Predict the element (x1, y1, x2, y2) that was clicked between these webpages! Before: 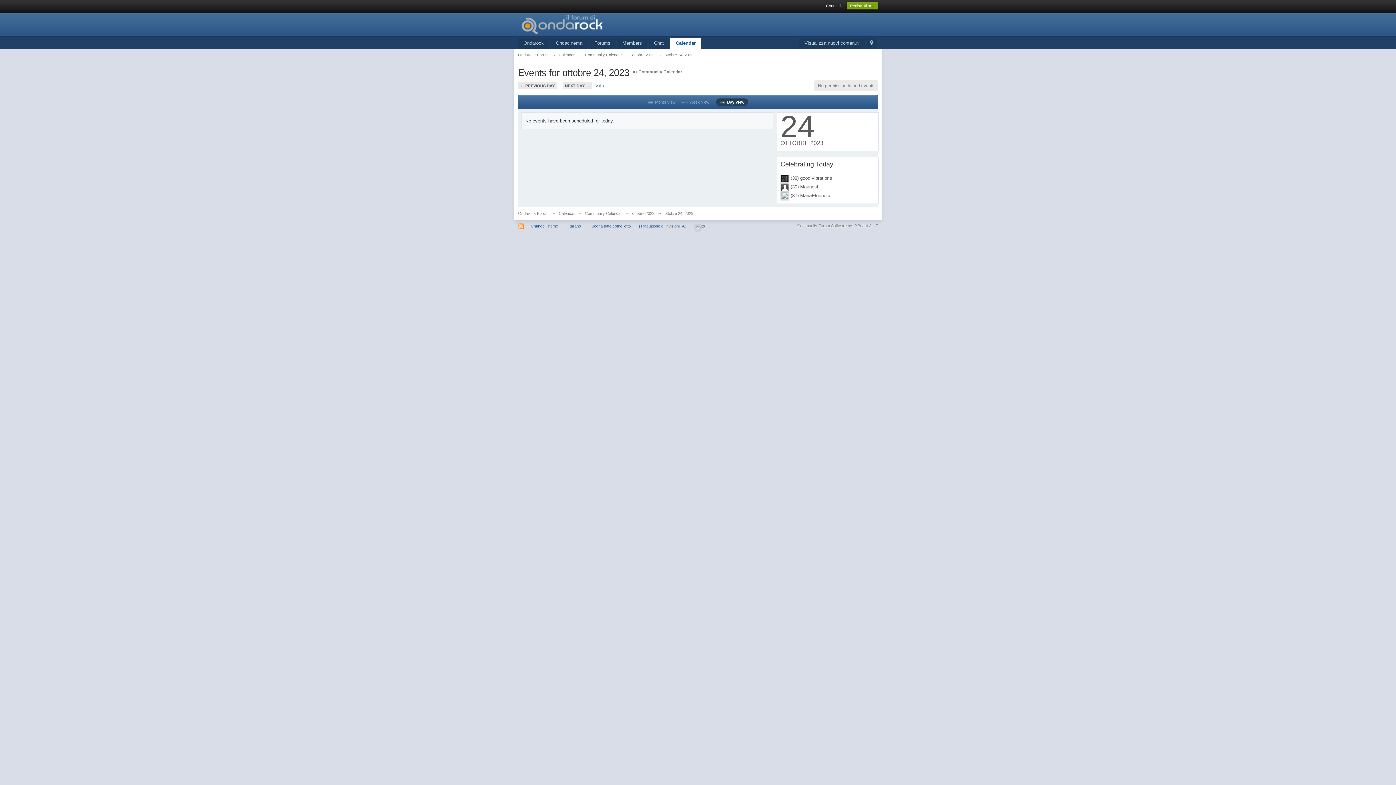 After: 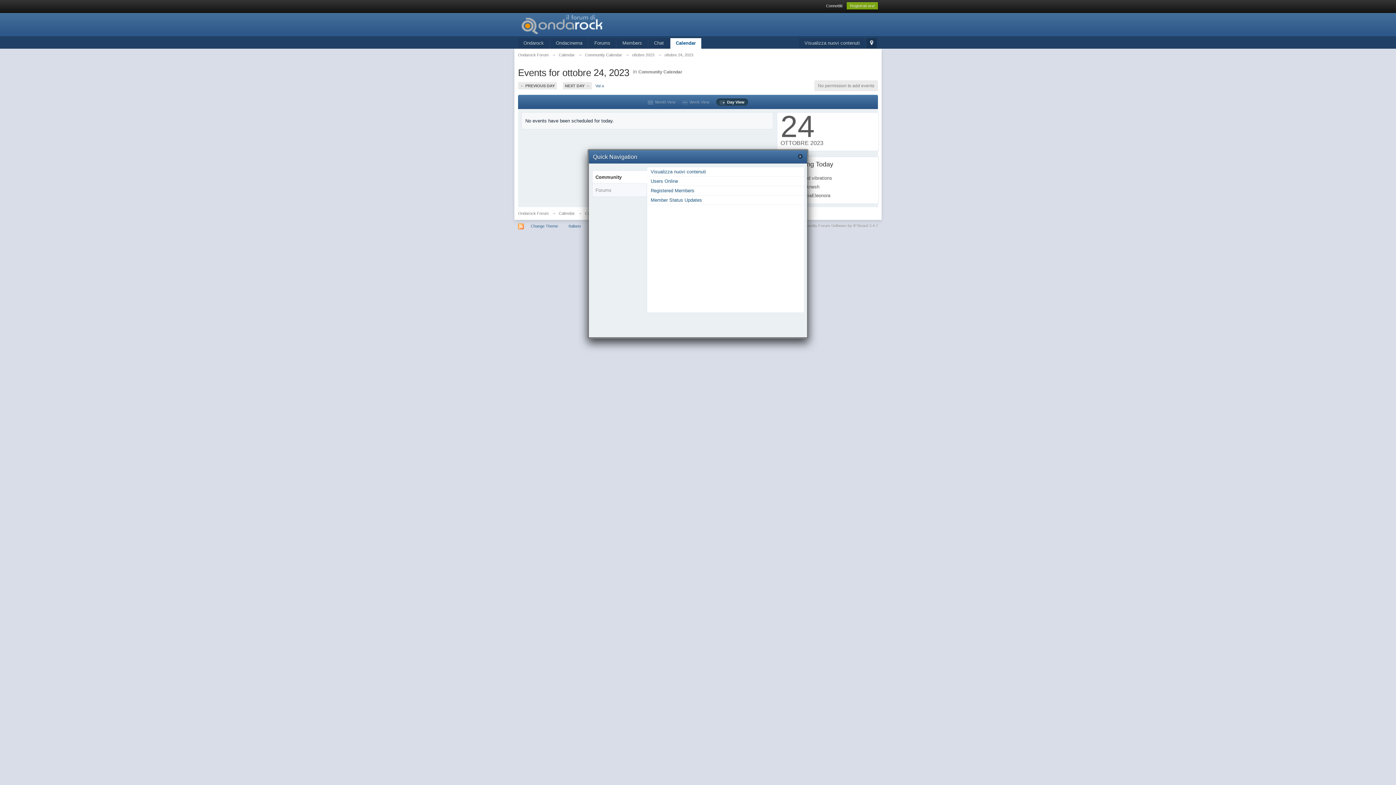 Action: label:   bbox: (866, 38, 877, 48)